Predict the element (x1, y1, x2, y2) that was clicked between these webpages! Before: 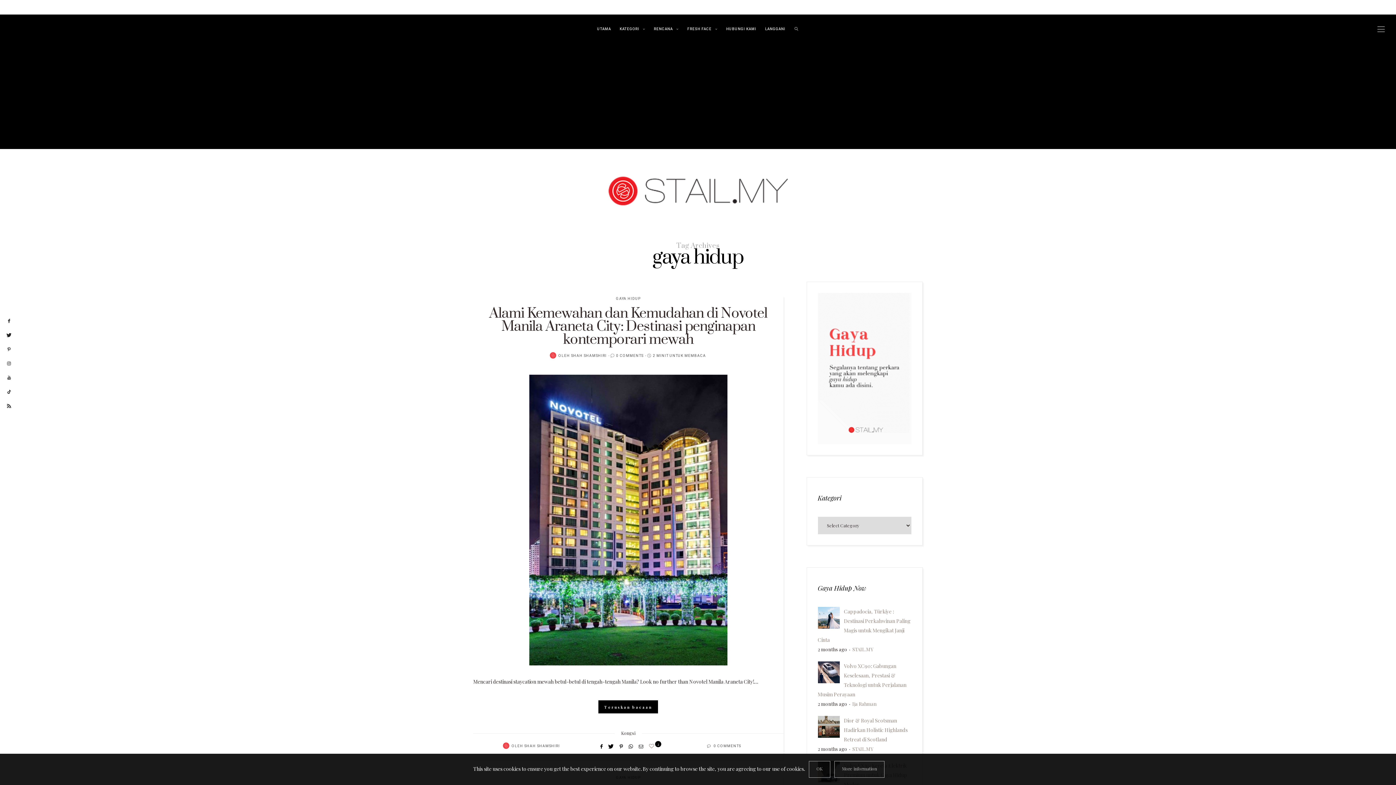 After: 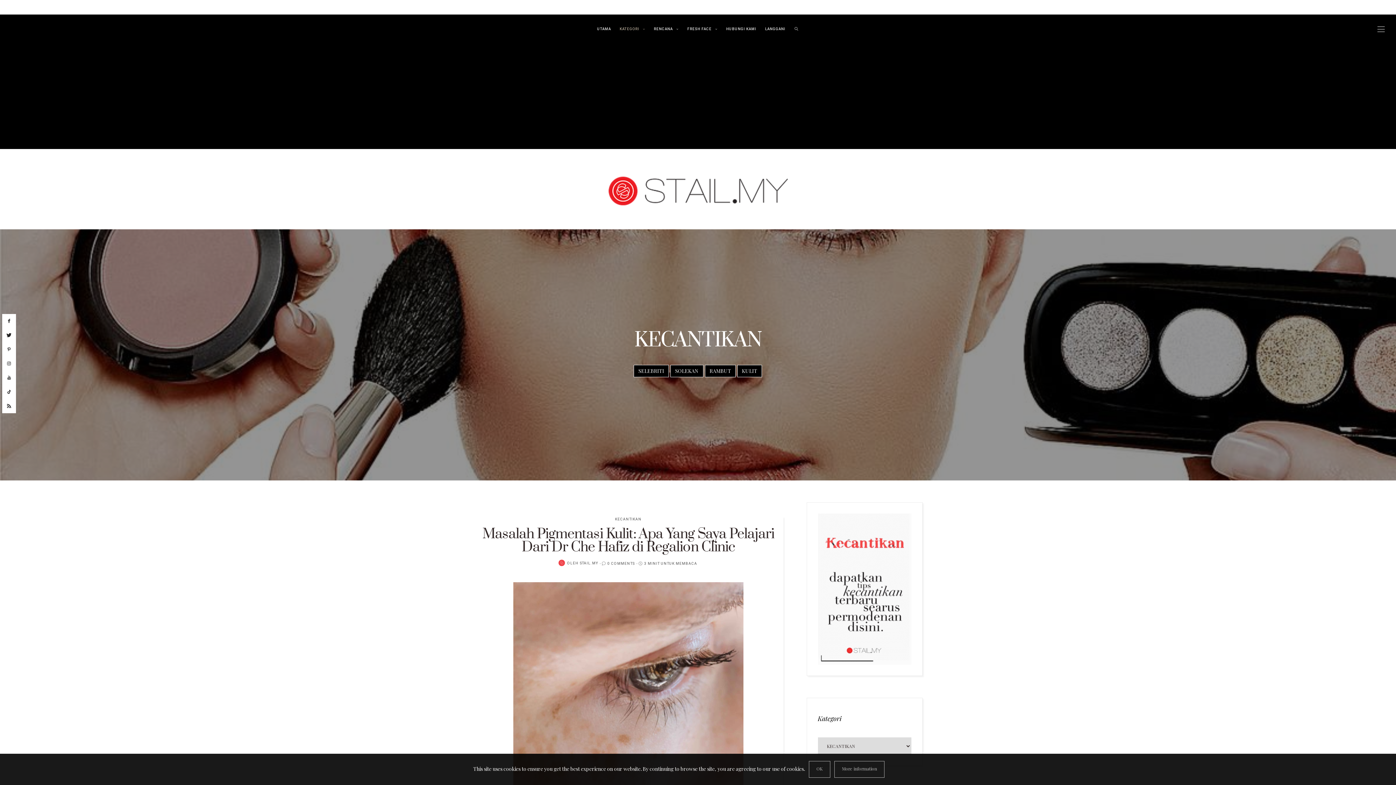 Action: bbox: (615, 14, 649, 43) label: KATEGORI